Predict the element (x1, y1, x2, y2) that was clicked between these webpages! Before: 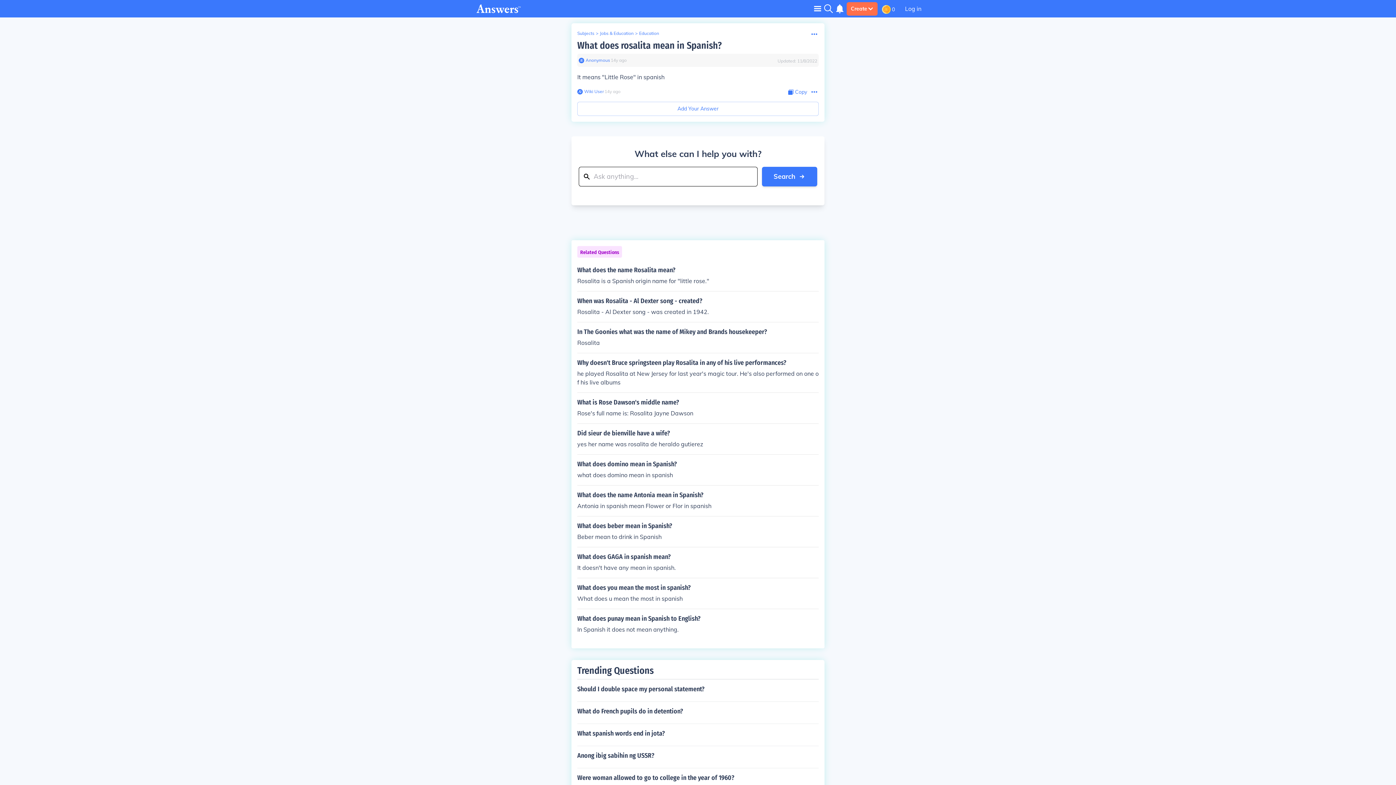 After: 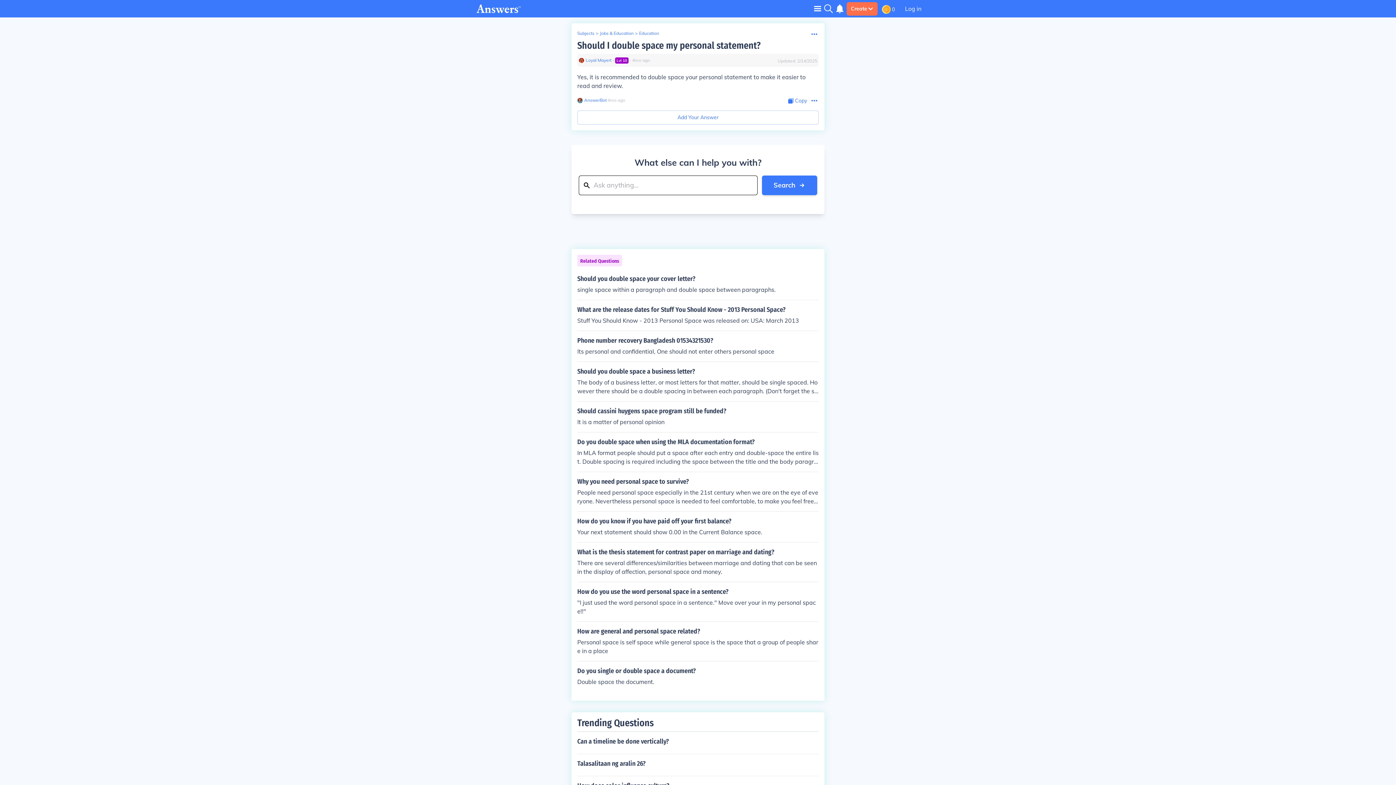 Action: bbox: (577, 679, 818, 698) label: Should I double space my personal statement?